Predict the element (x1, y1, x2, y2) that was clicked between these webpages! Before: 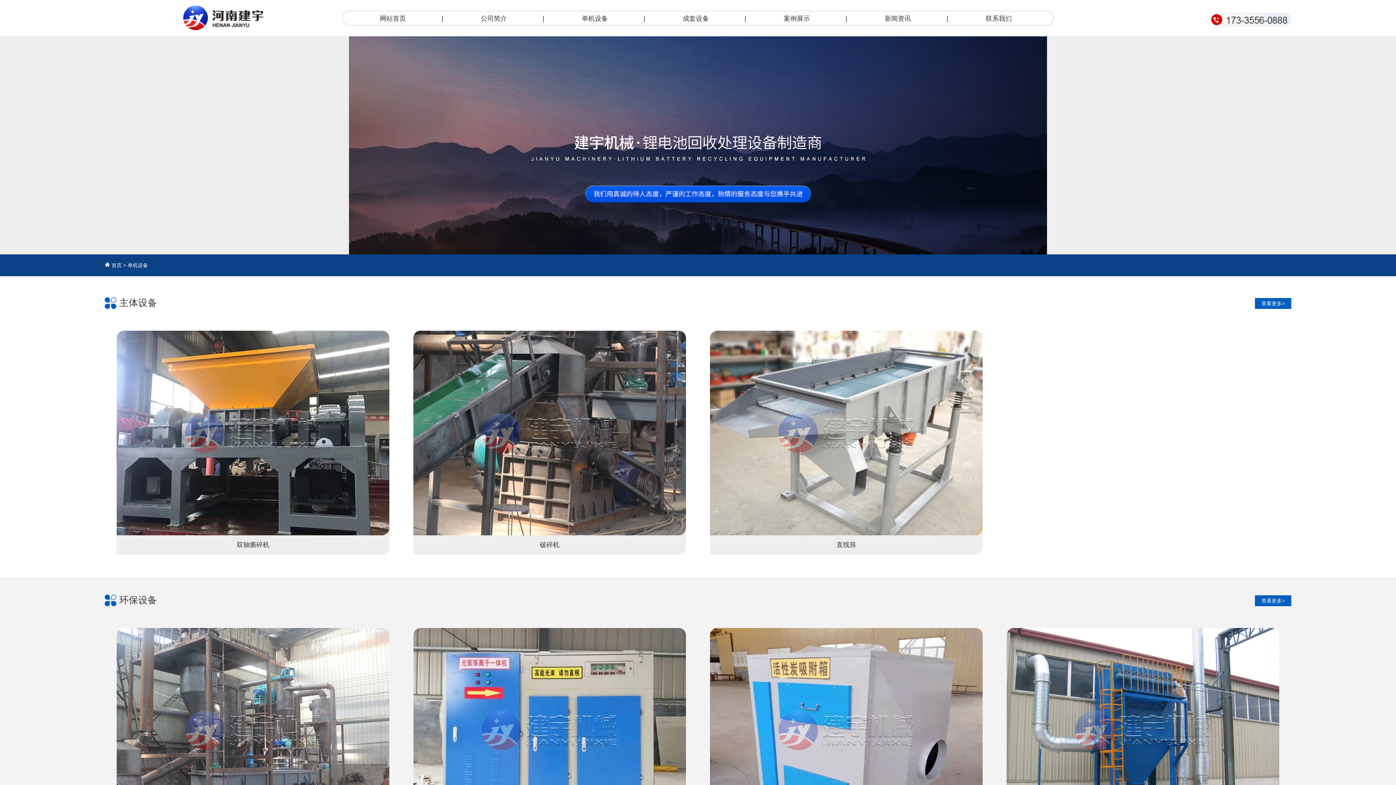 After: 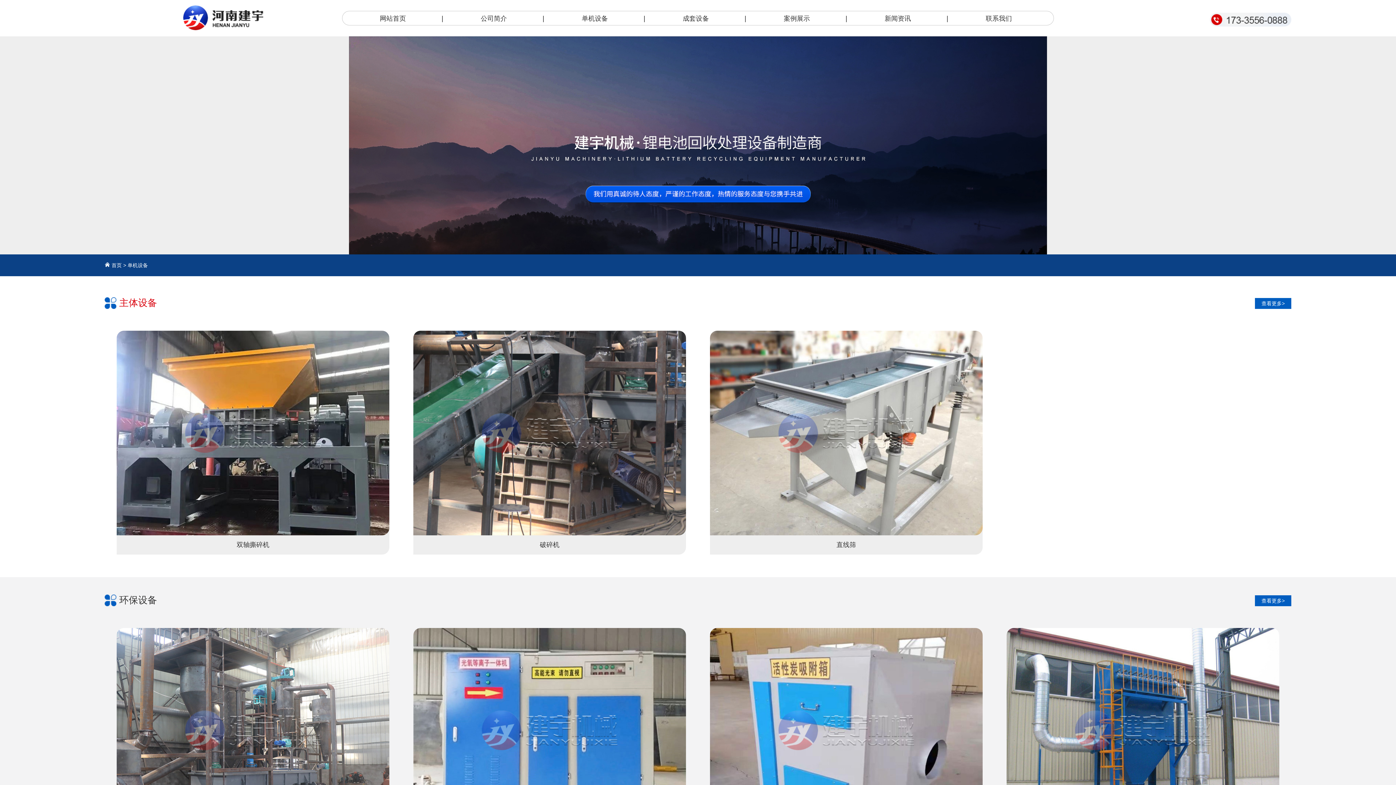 Action: bbox: (119, 297, 157, 308) label: 主体设备